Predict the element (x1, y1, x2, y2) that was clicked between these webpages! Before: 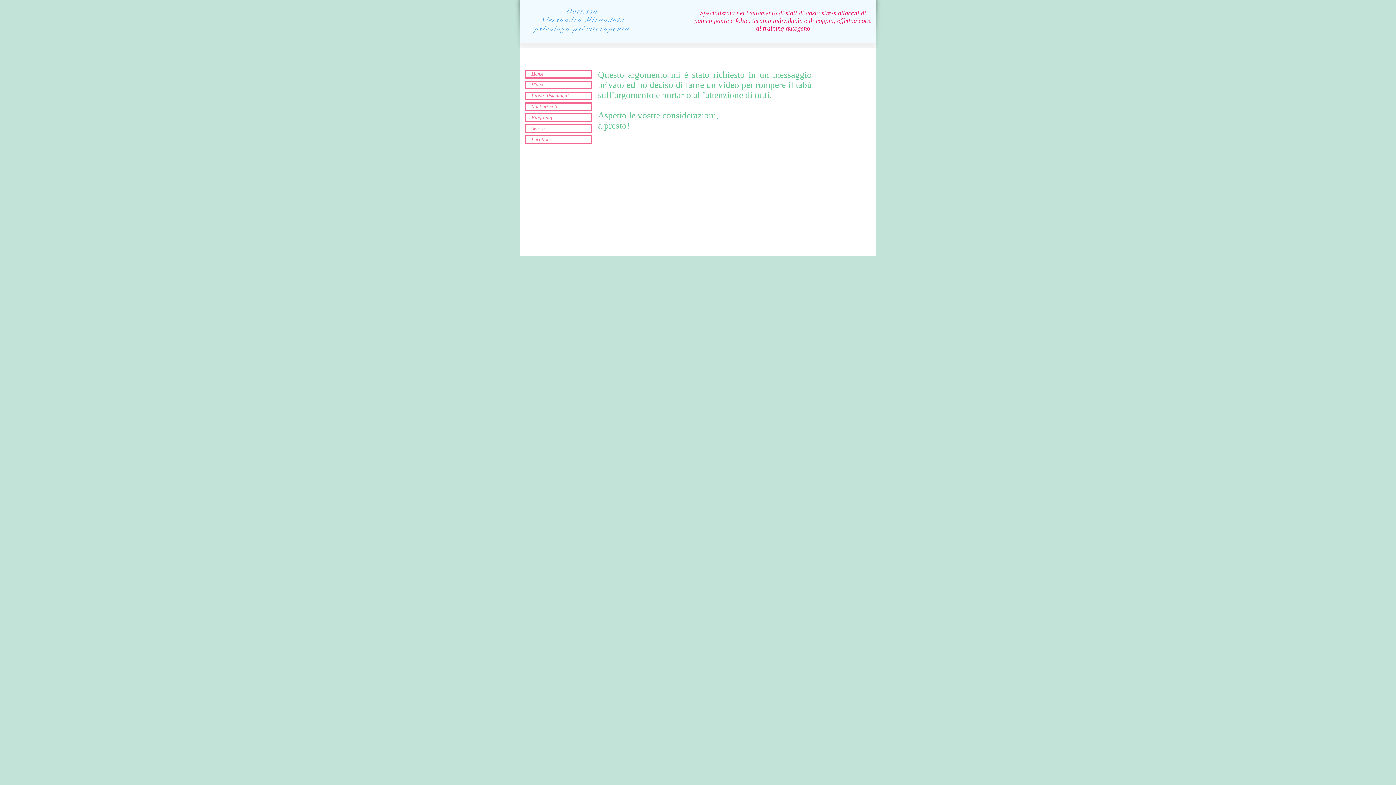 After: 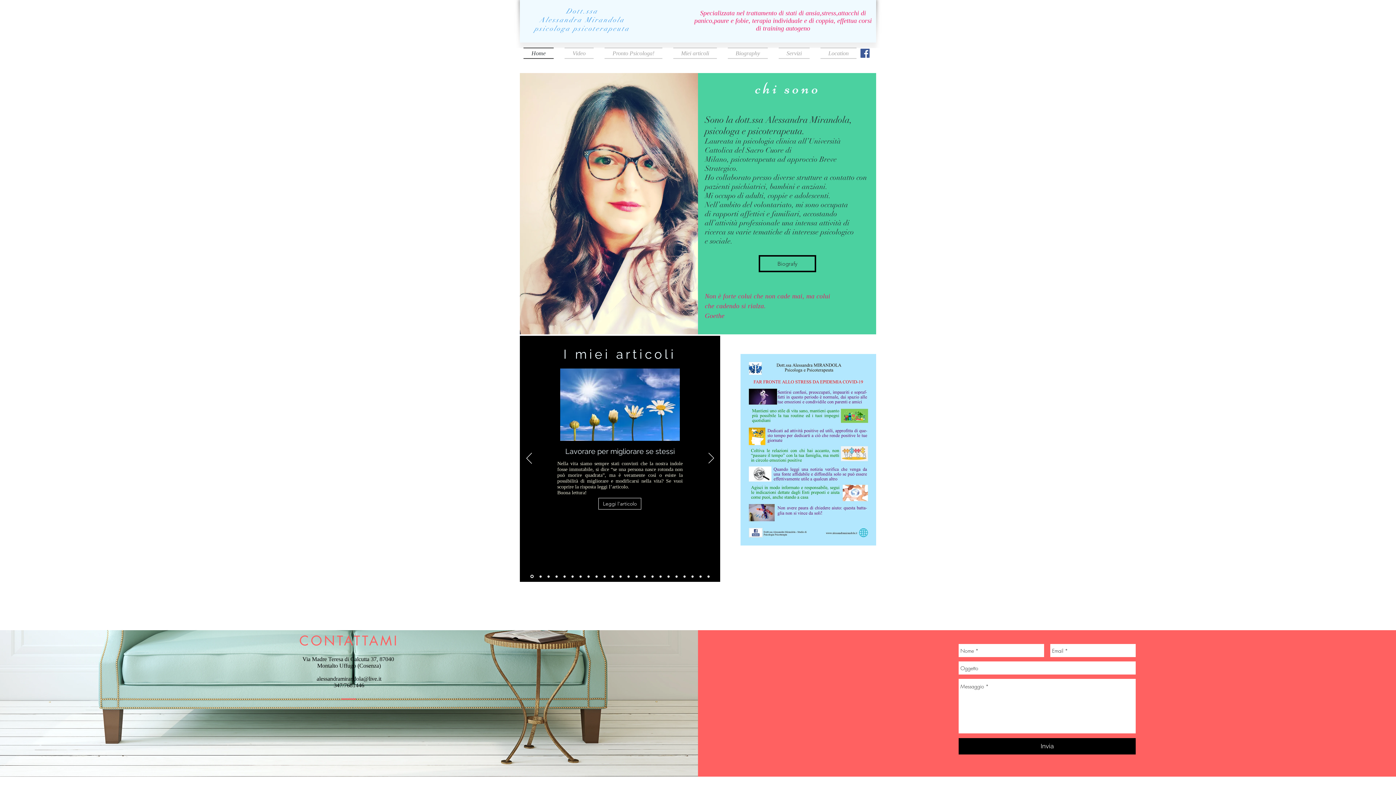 Action: bbox: (526, 103, 590, 110) label: Miei articoli